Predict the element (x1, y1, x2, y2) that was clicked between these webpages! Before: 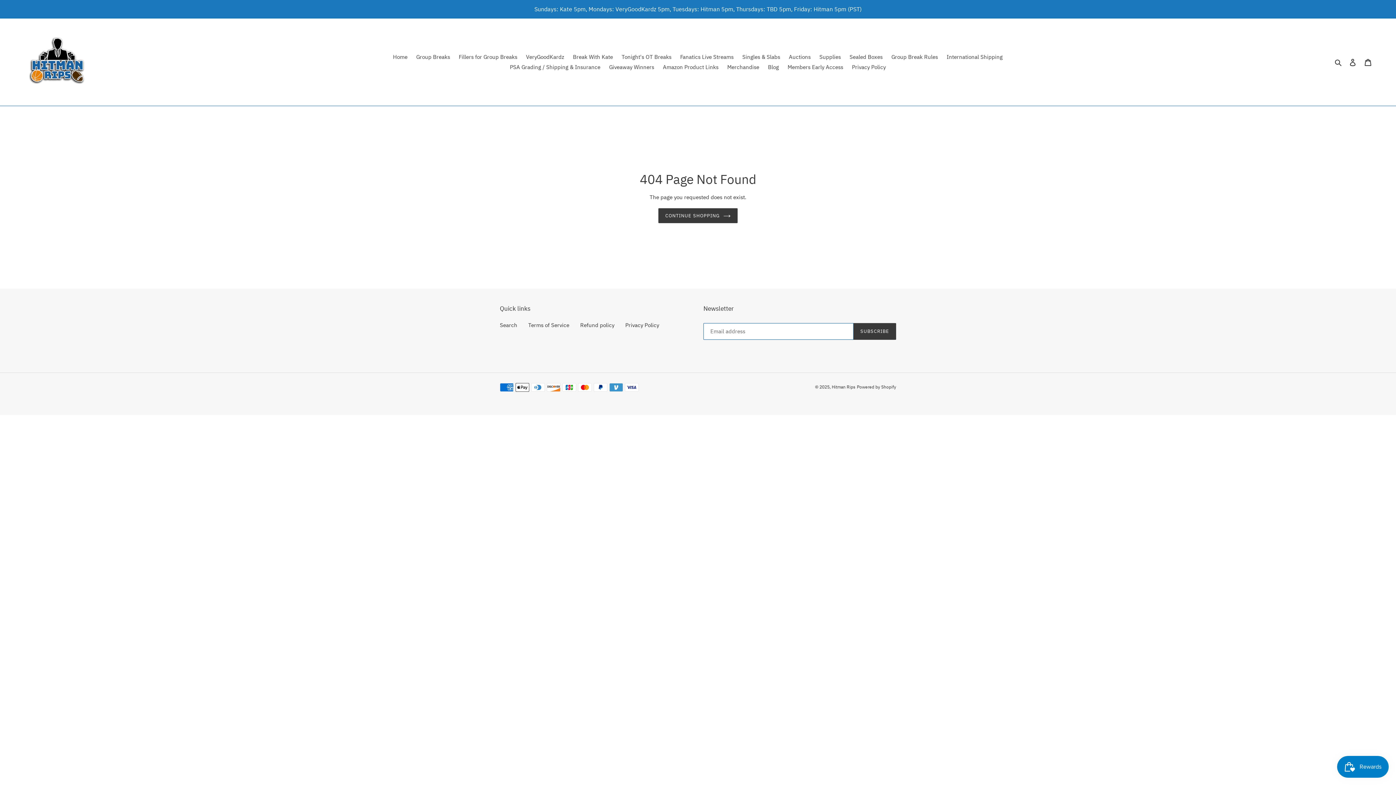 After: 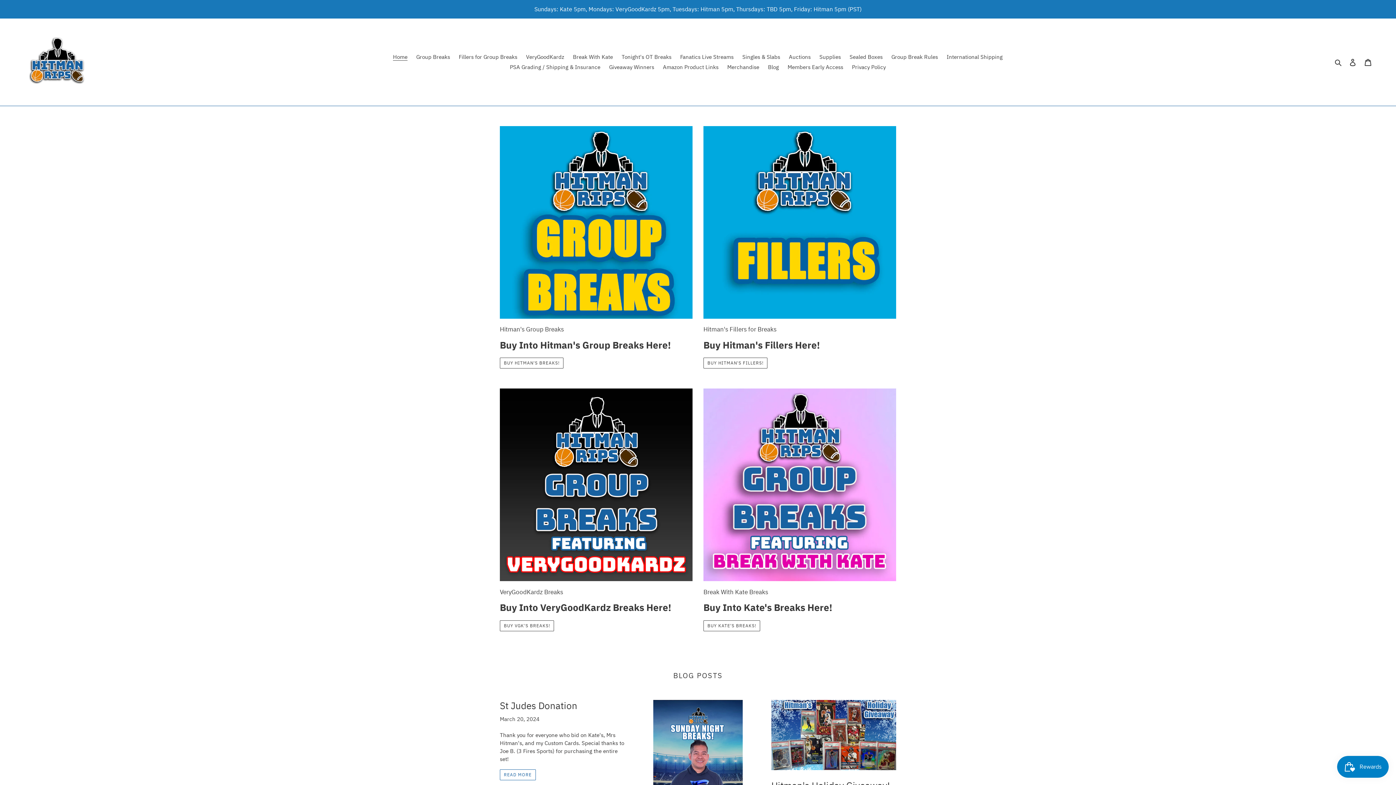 Action: bbox: (658, 208, 737, 223) label: CONTINUE SHOPPING